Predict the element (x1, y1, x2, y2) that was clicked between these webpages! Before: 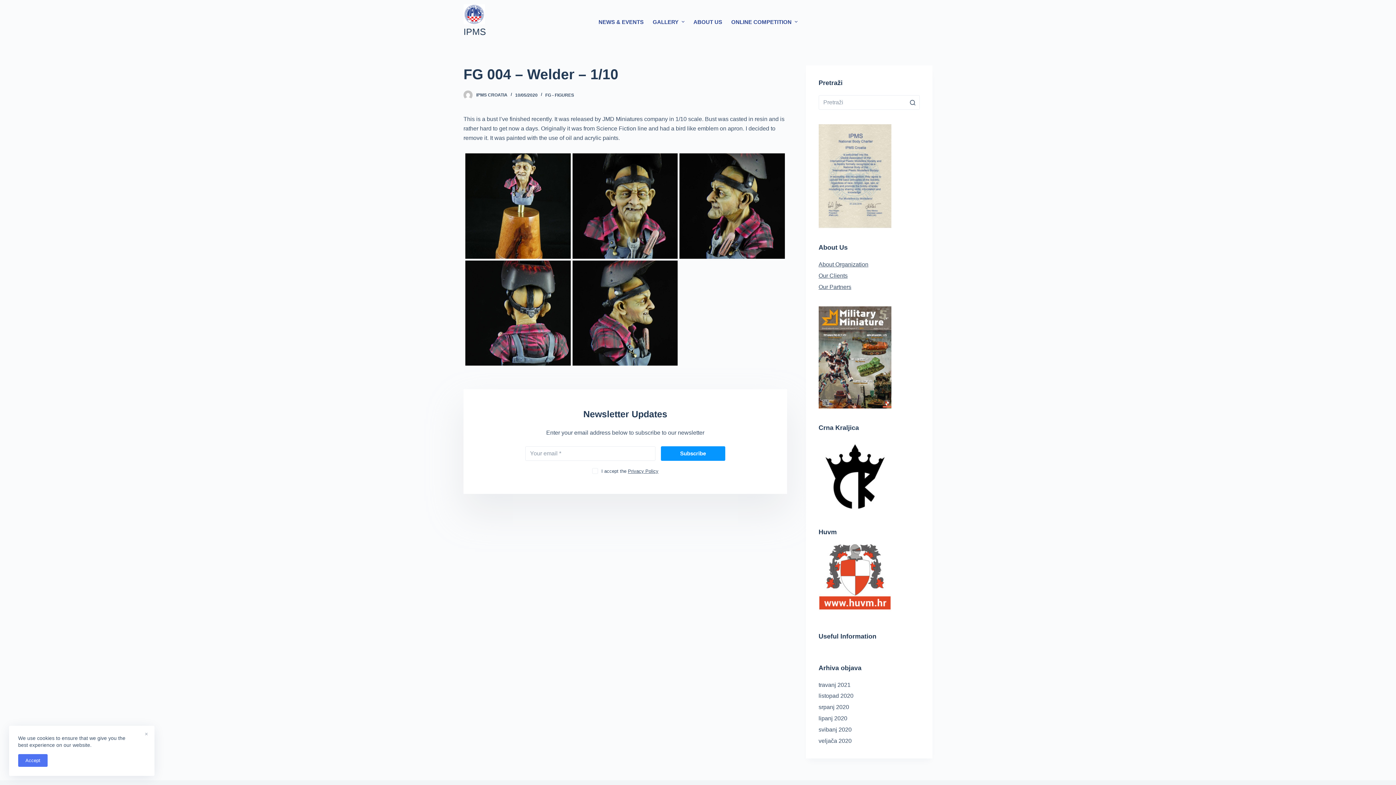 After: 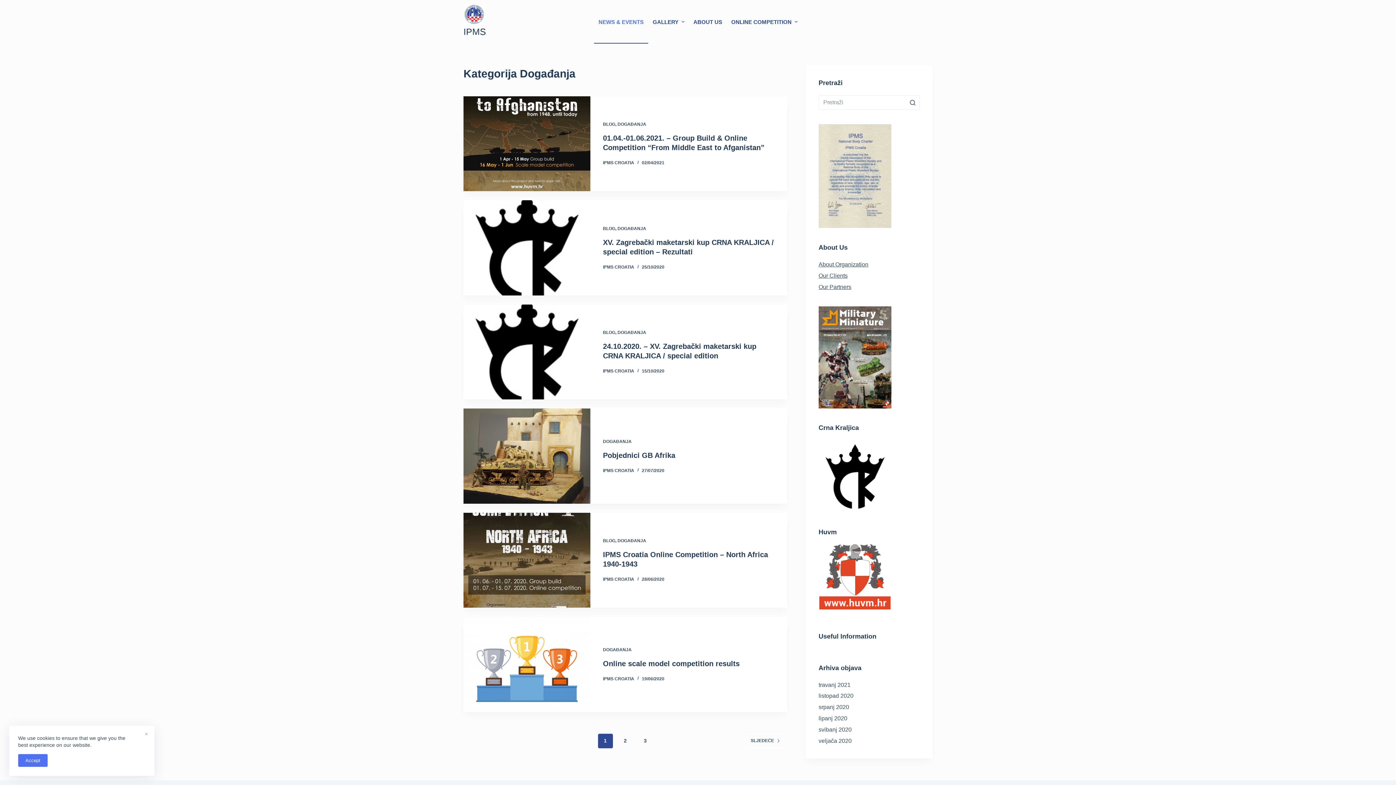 Action: bbox: (594, 0, 648, 43) label: NEWS & EVENTS